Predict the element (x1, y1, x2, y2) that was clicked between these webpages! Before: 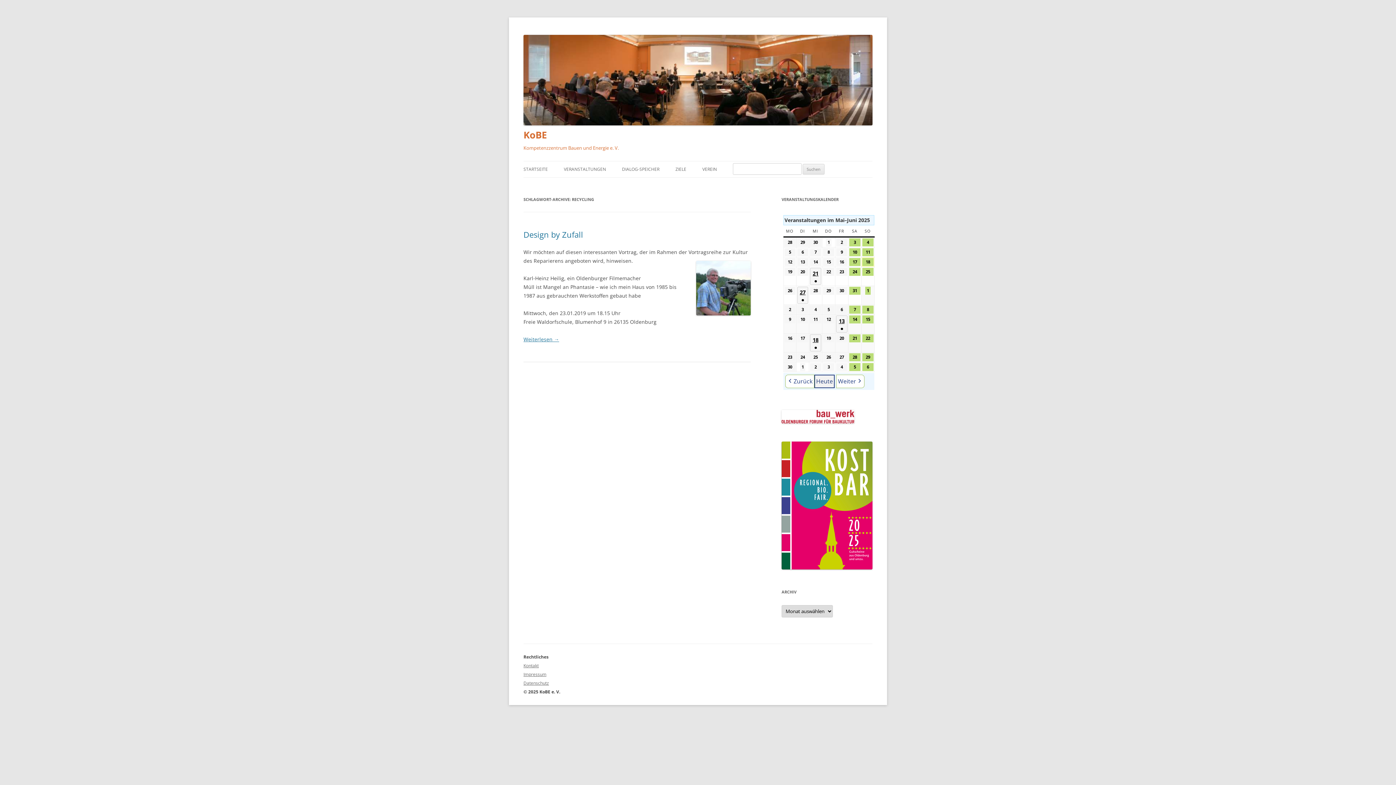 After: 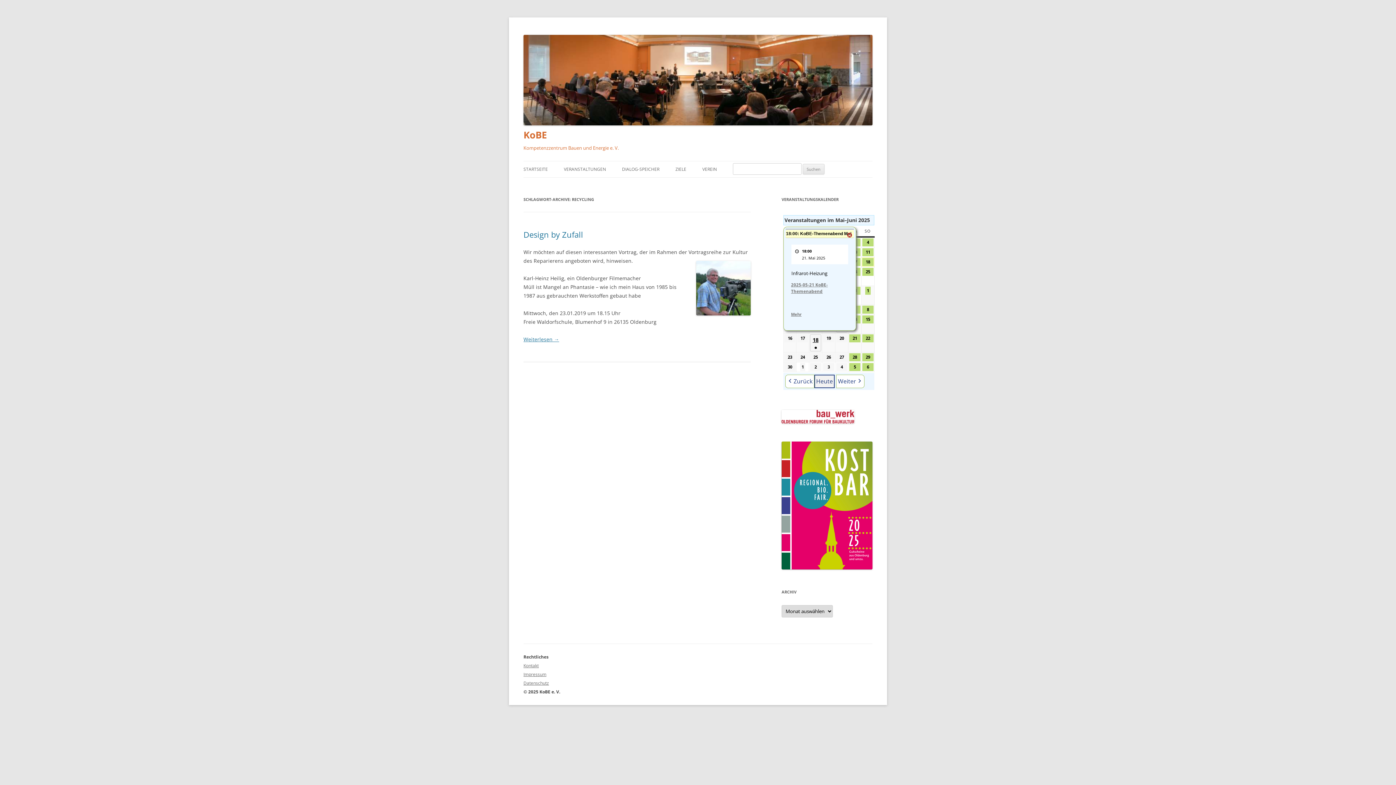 Action: label: 21
21. Mai 2025
●
(1 Veranstaltung) bbox: (810, 268, 821, 285)